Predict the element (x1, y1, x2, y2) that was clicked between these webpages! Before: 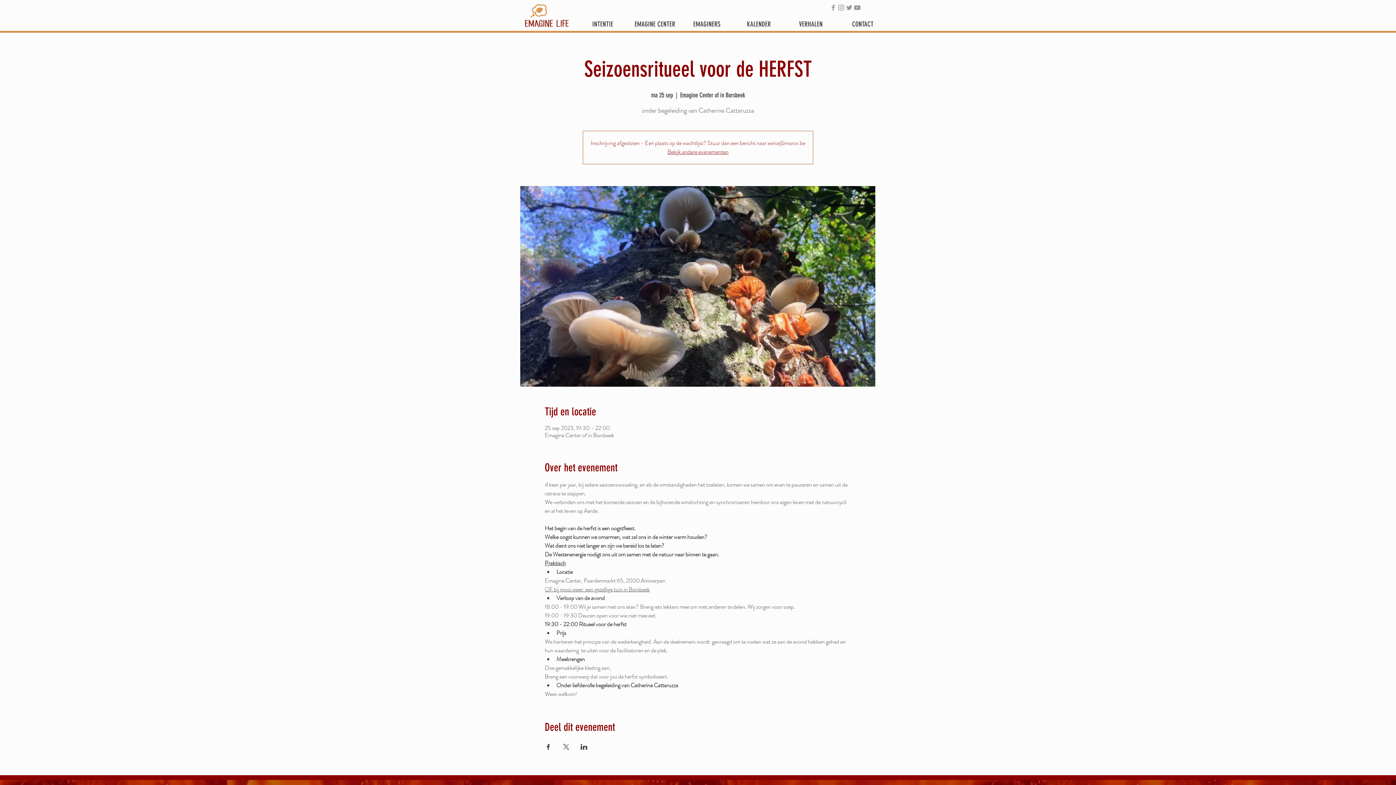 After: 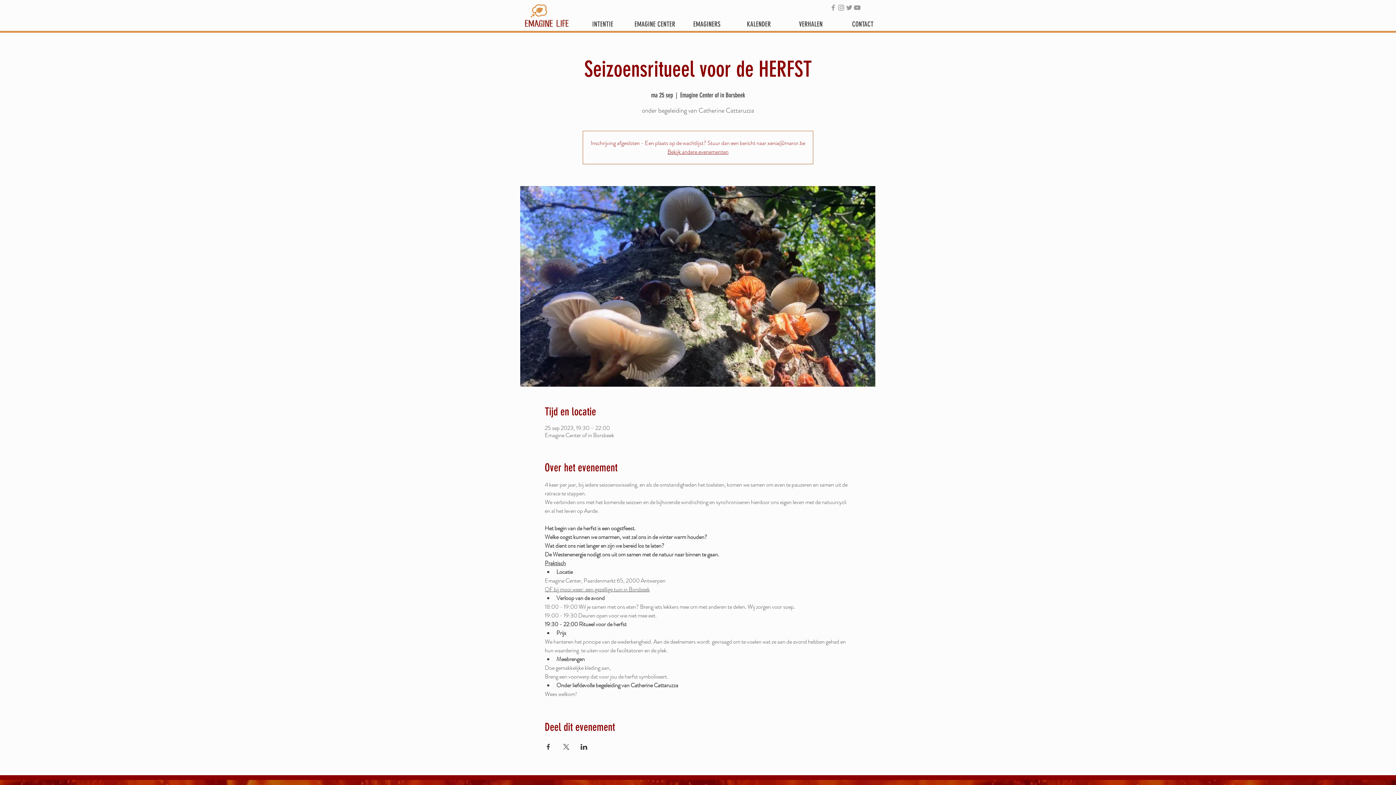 Action: bbox: (829, 3, 837, 11)